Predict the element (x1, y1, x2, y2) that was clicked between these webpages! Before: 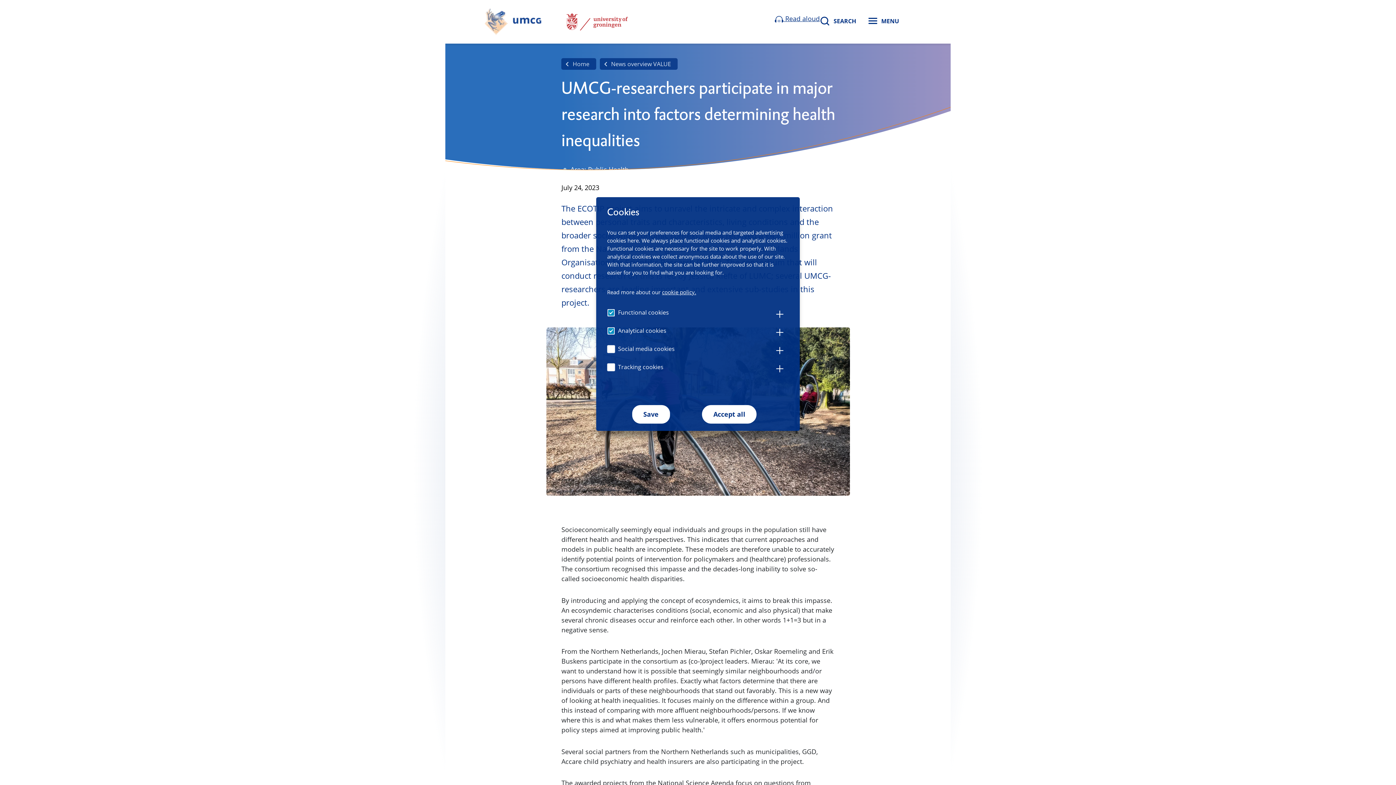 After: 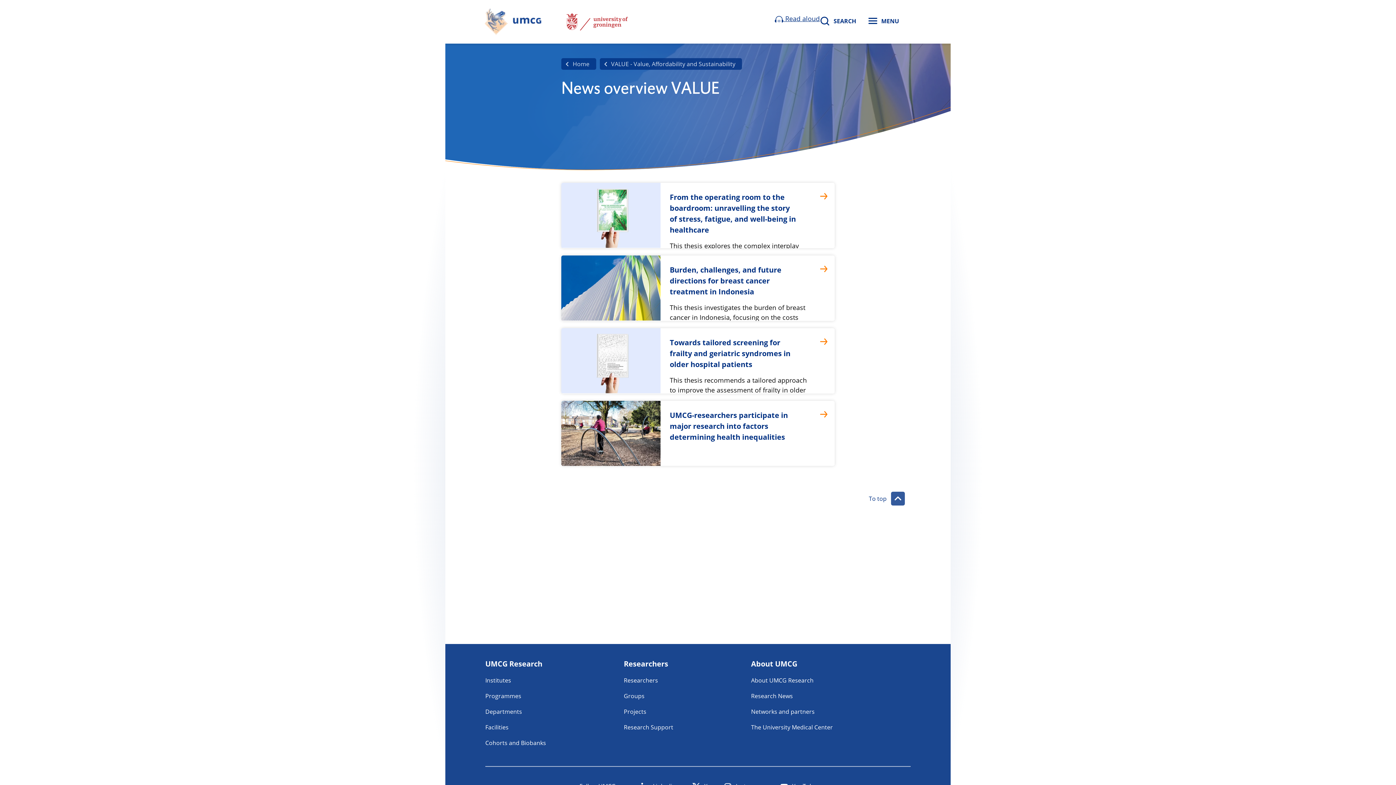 Action: bbox: (599, 58, 677, 69) label: News overview VALUE